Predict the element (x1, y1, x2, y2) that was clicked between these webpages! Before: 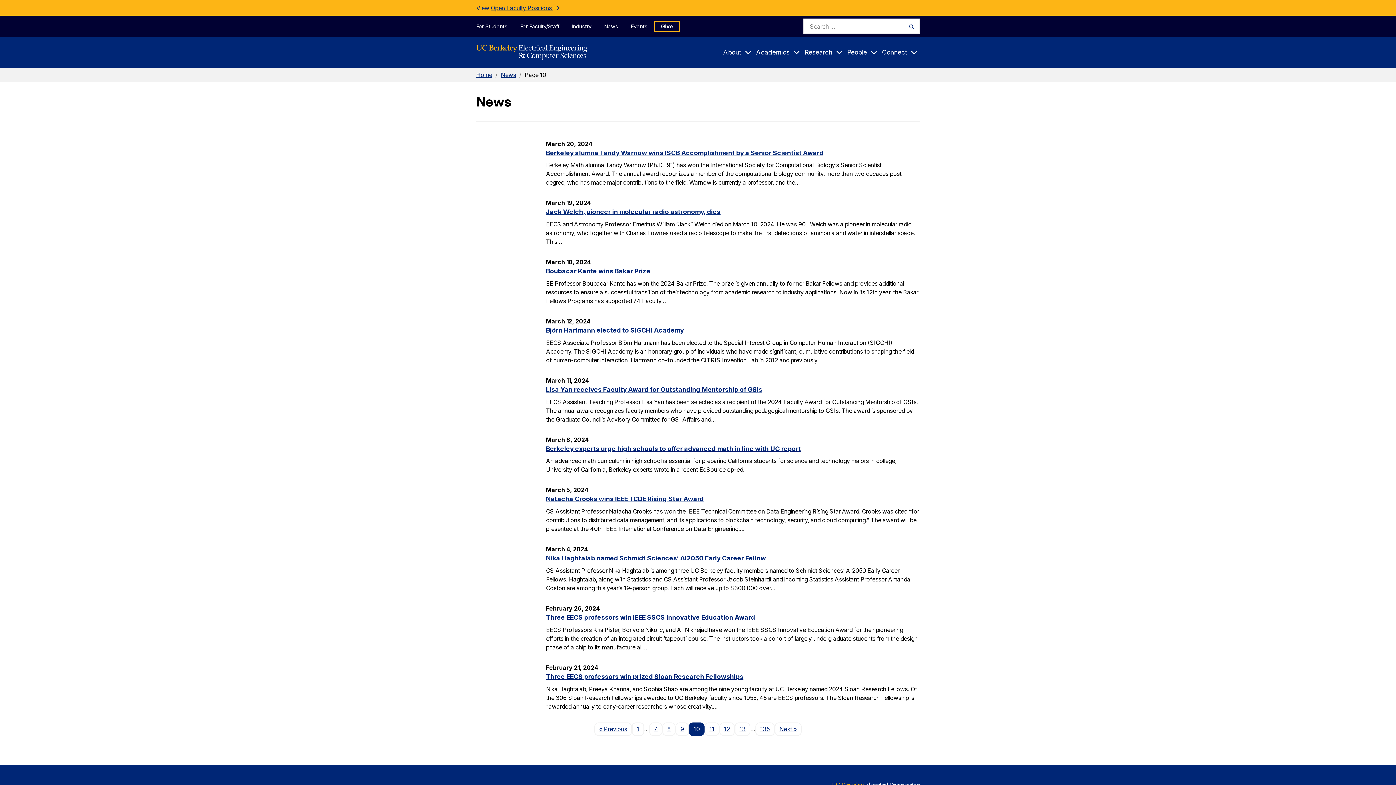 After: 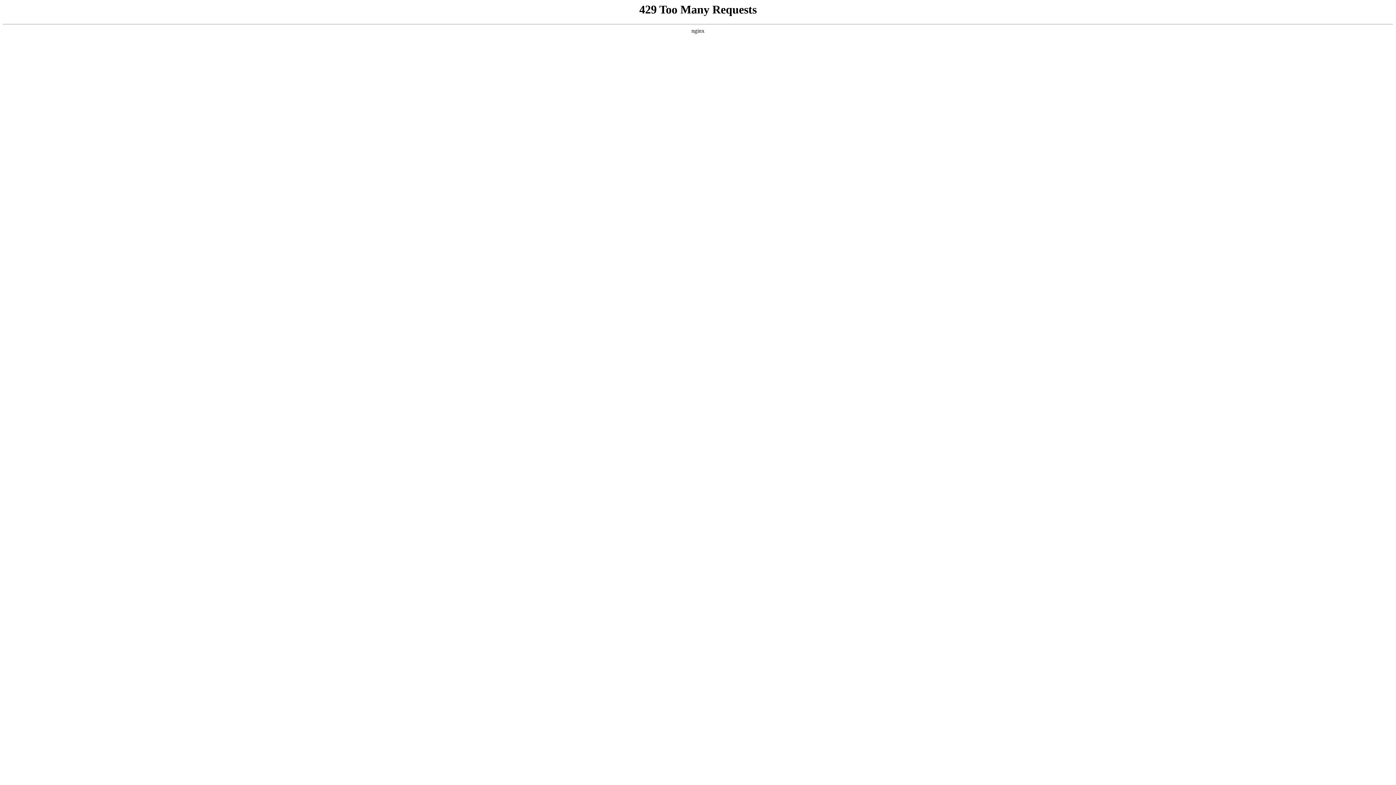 Action: bbox: (632, 722, 644, 736) label: 1